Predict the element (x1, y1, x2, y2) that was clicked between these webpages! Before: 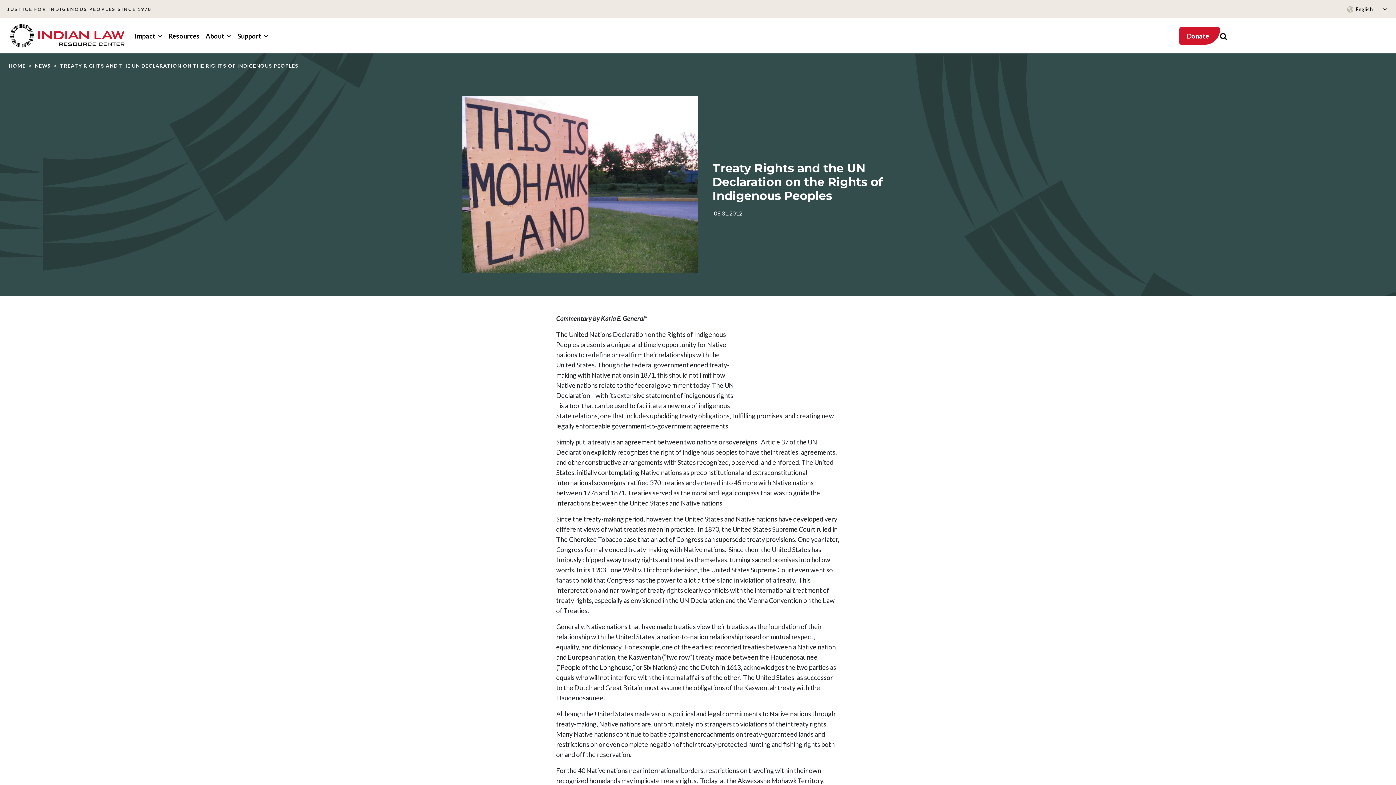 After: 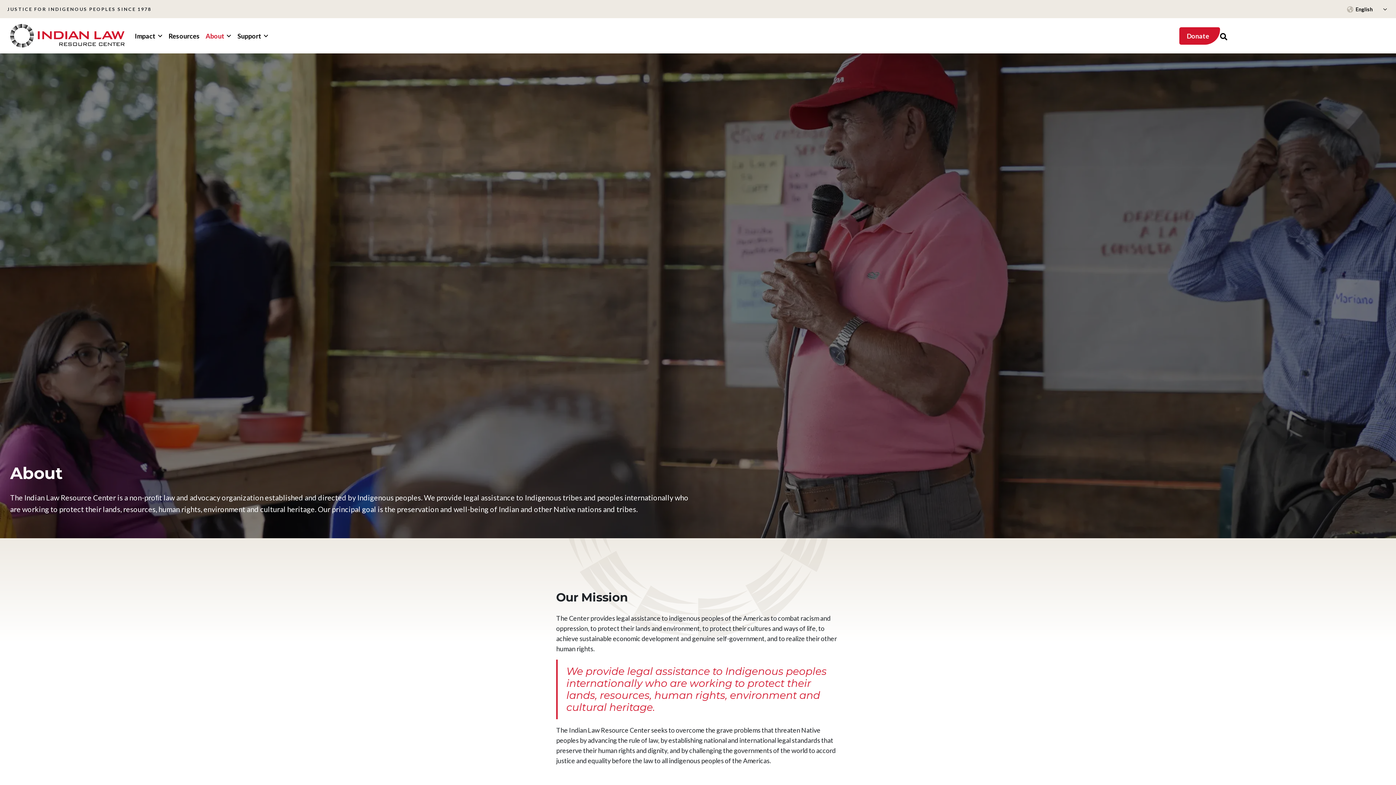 Action: label: About bbox: (202, 27, 234, 43)